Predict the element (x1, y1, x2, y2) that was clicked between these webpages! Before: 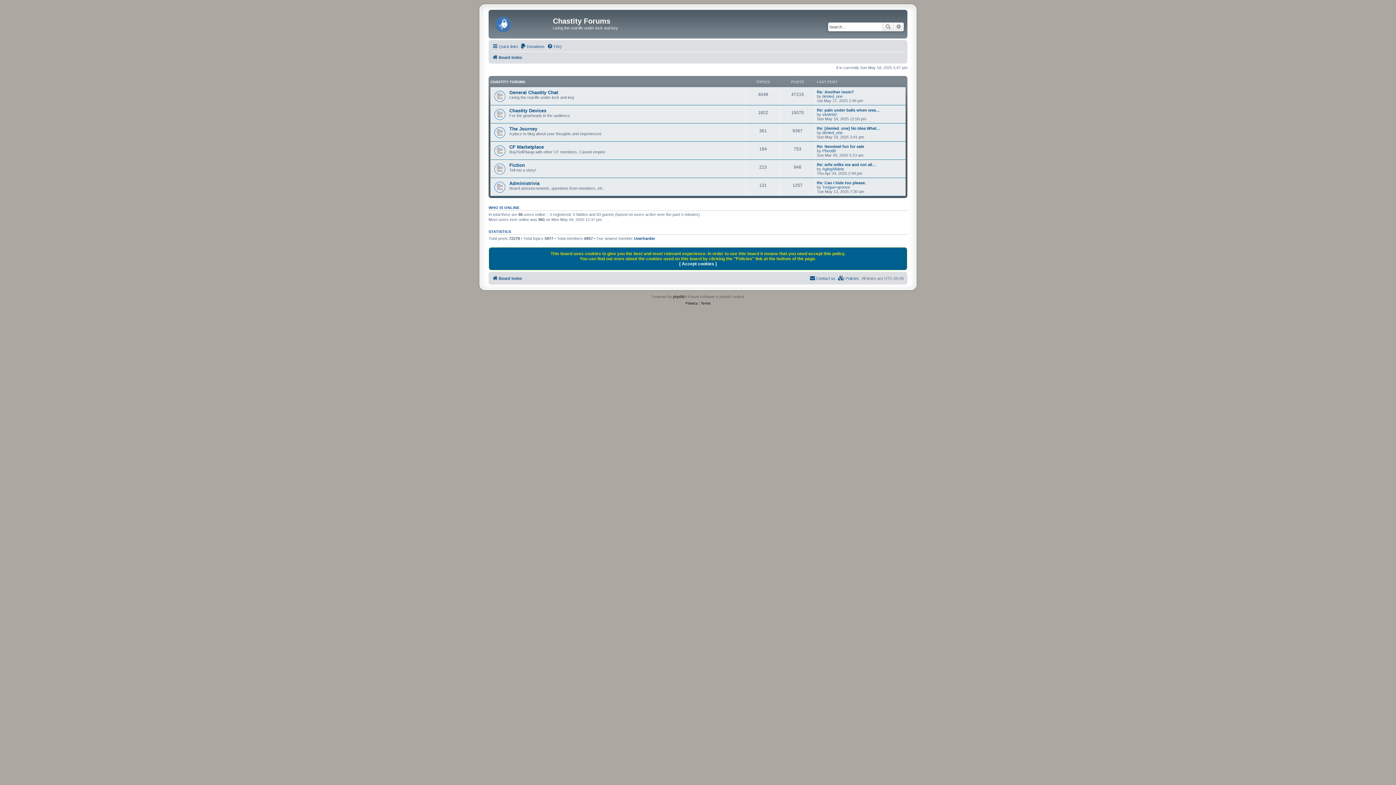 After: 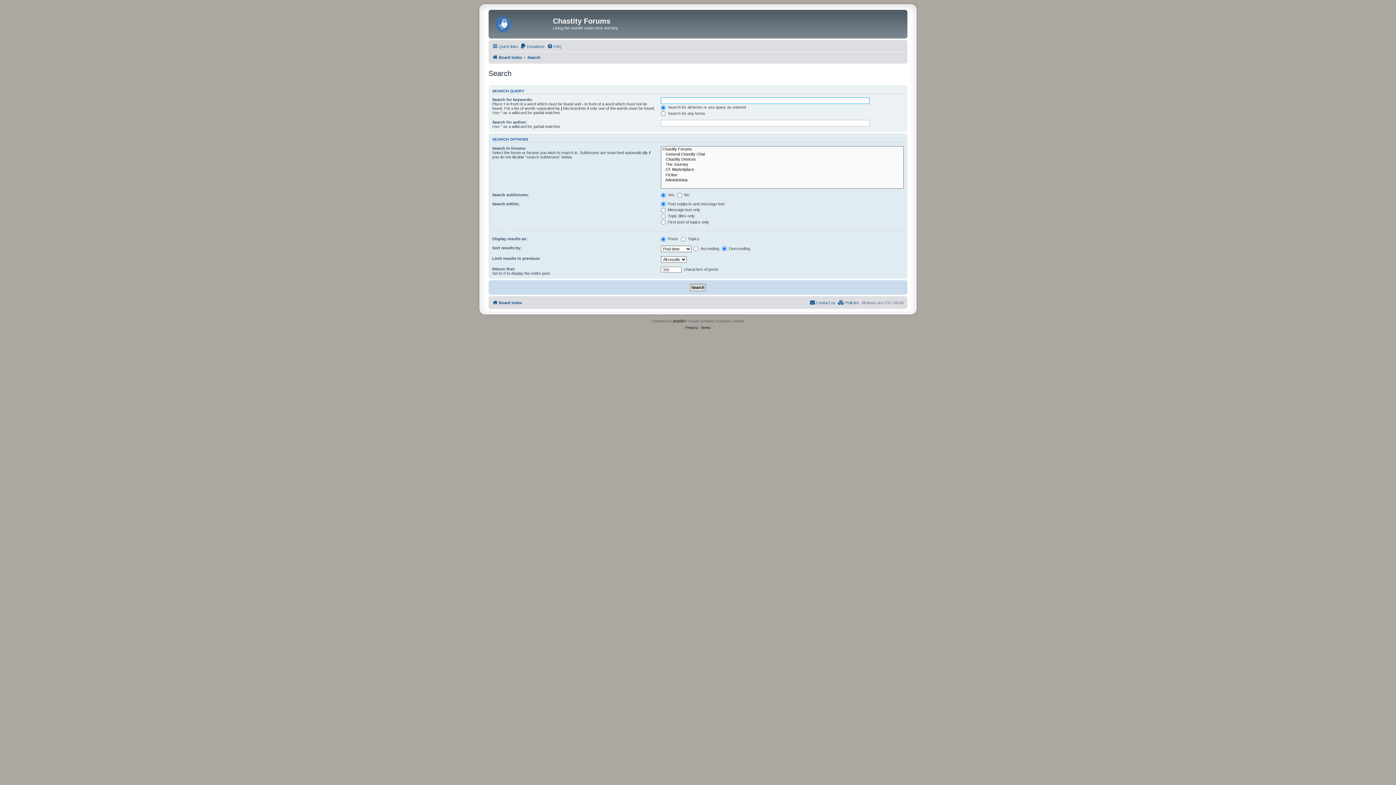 Action: bbox: (893, 22, 904, 31) label: Advanced search